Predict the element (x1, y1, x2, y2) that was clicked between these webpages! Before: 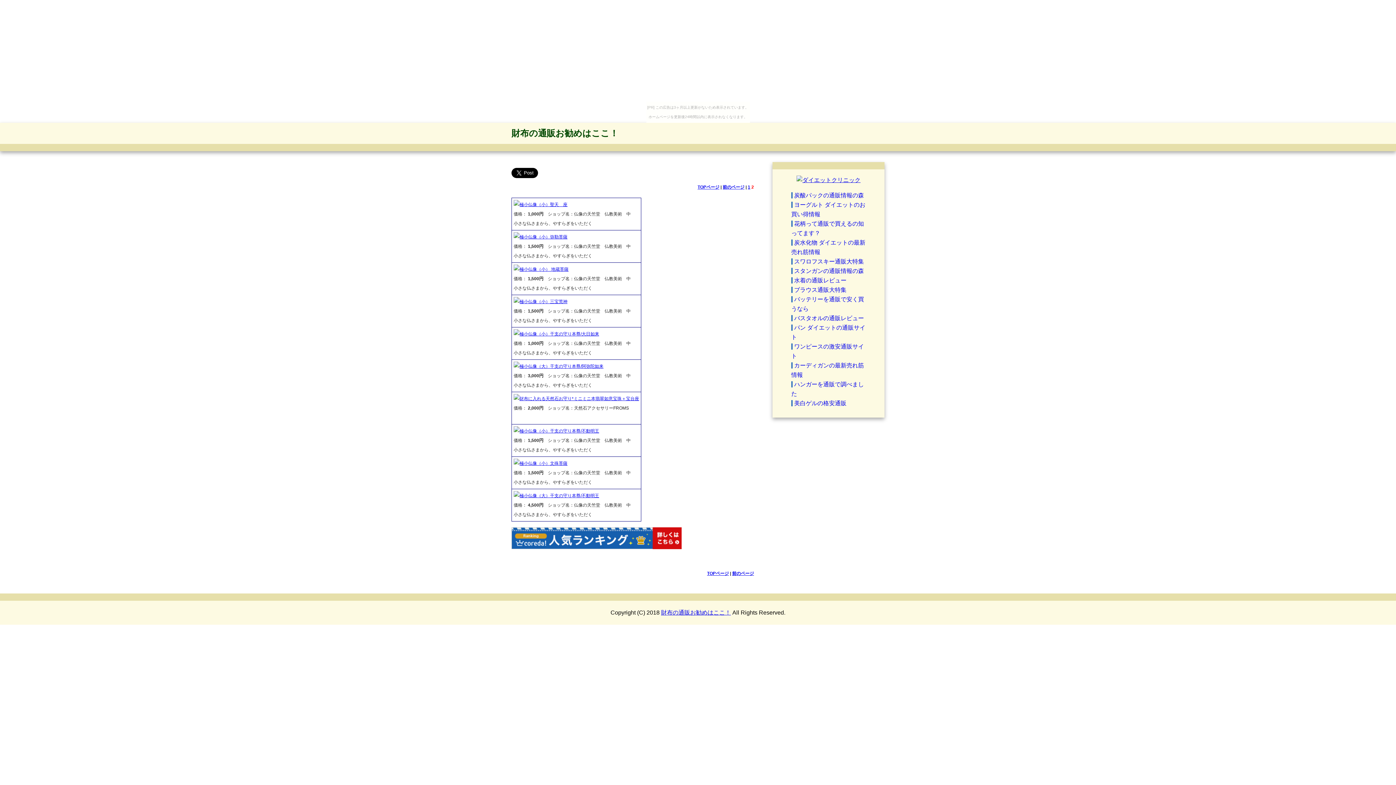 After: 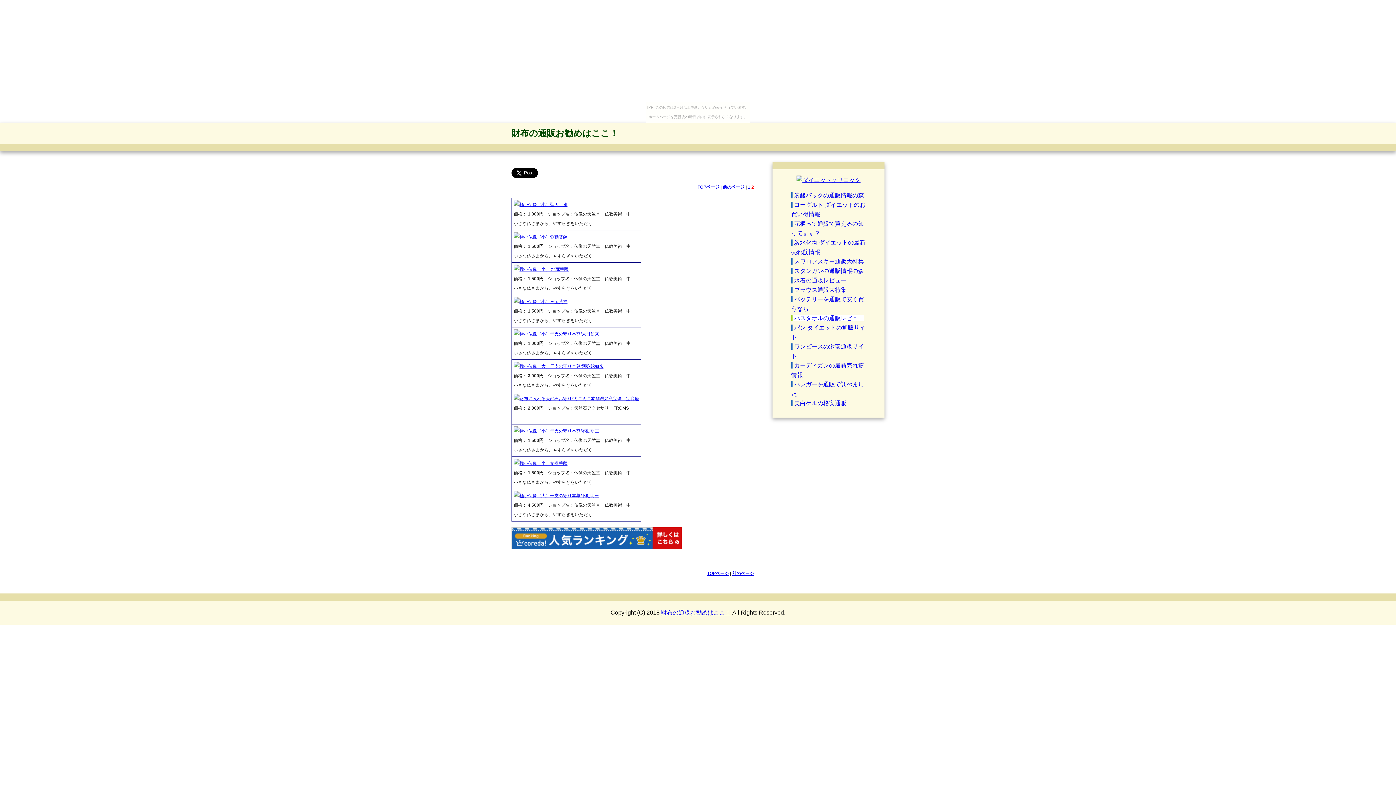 Action: label: バスタオルの通販レビュー bbox: (791, 315, 864, 321)